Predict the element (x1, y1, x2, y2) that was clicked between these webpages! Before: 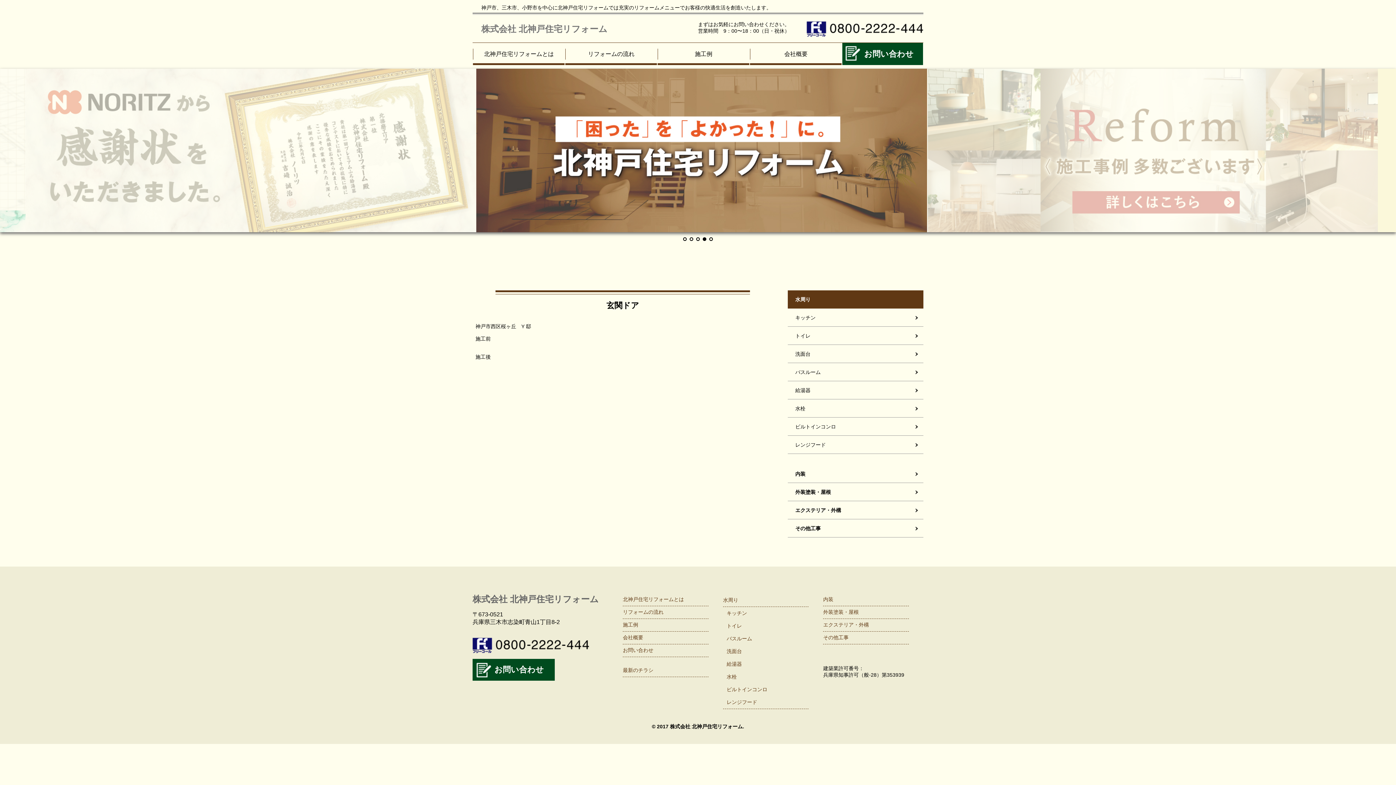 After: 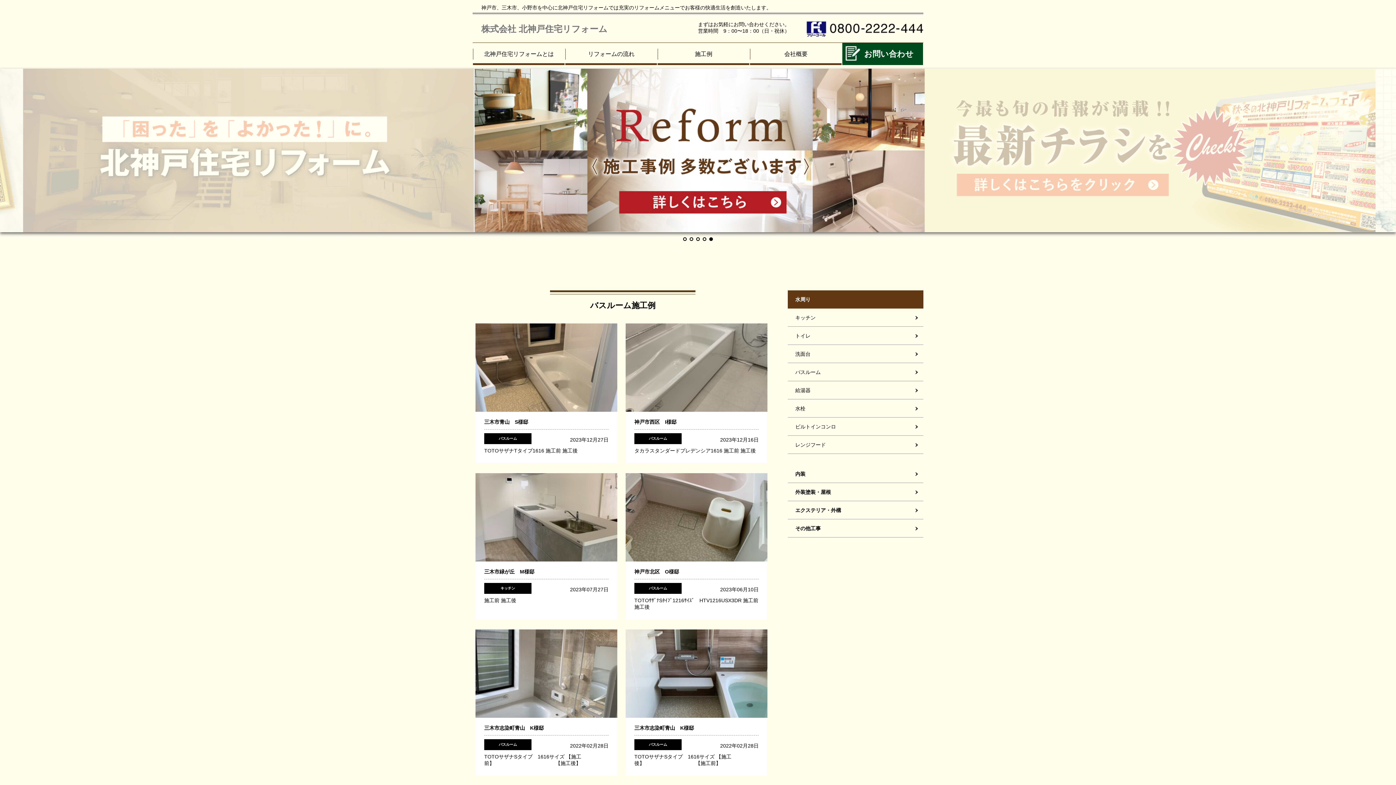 Action: bbox: (787, 363, 923, 381) label: バスルーム